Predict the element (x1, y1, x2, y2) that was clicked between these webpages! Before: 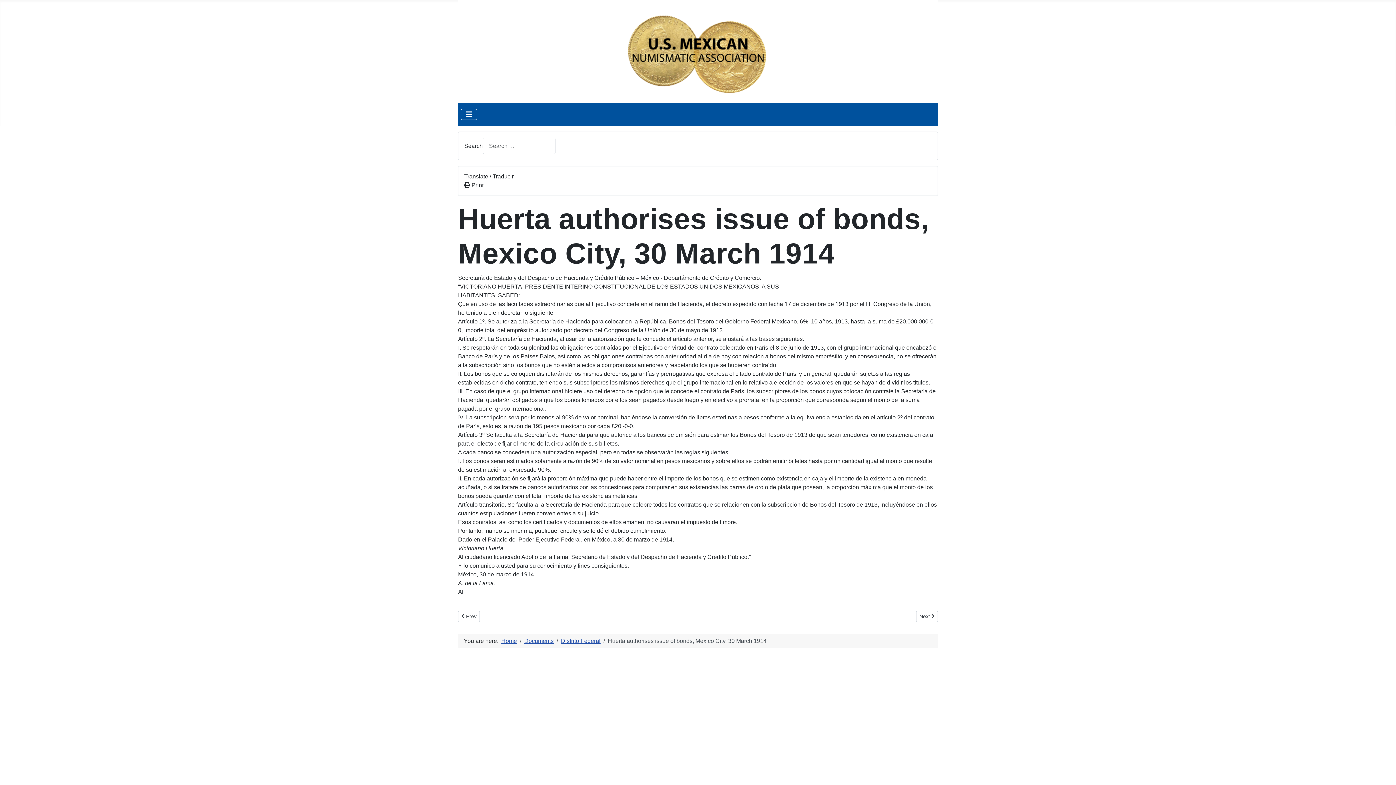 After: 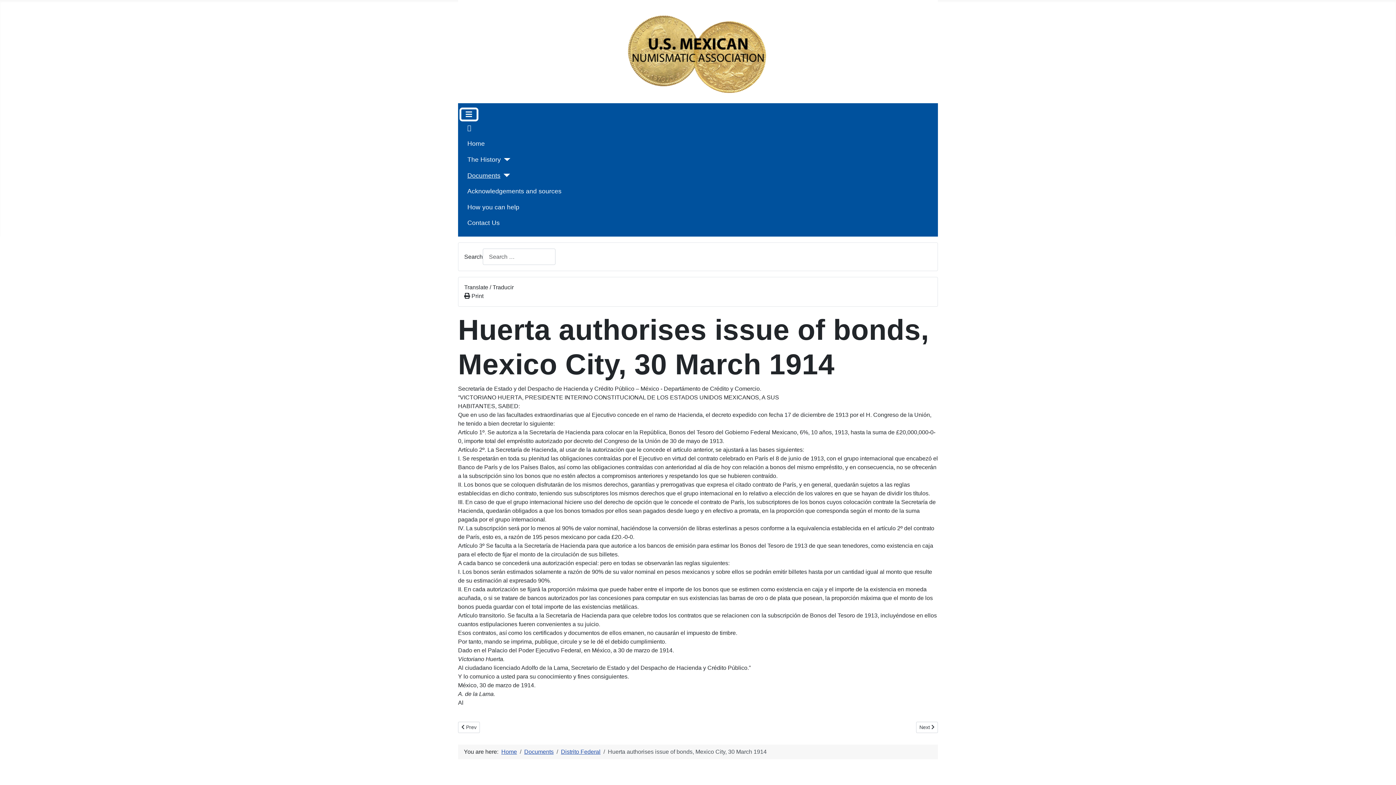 Action: bbox: (461, 109, 477, 120) label: Toggle Navigation